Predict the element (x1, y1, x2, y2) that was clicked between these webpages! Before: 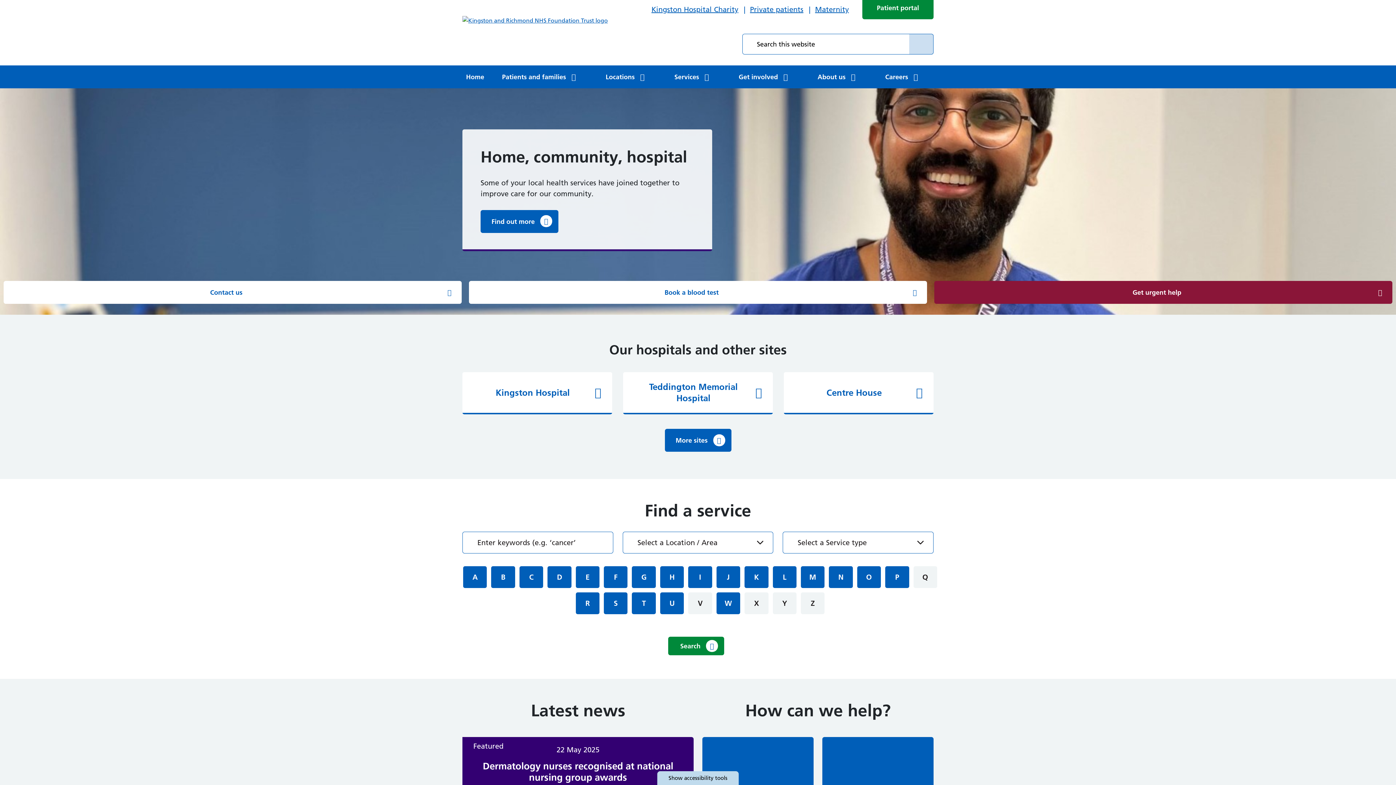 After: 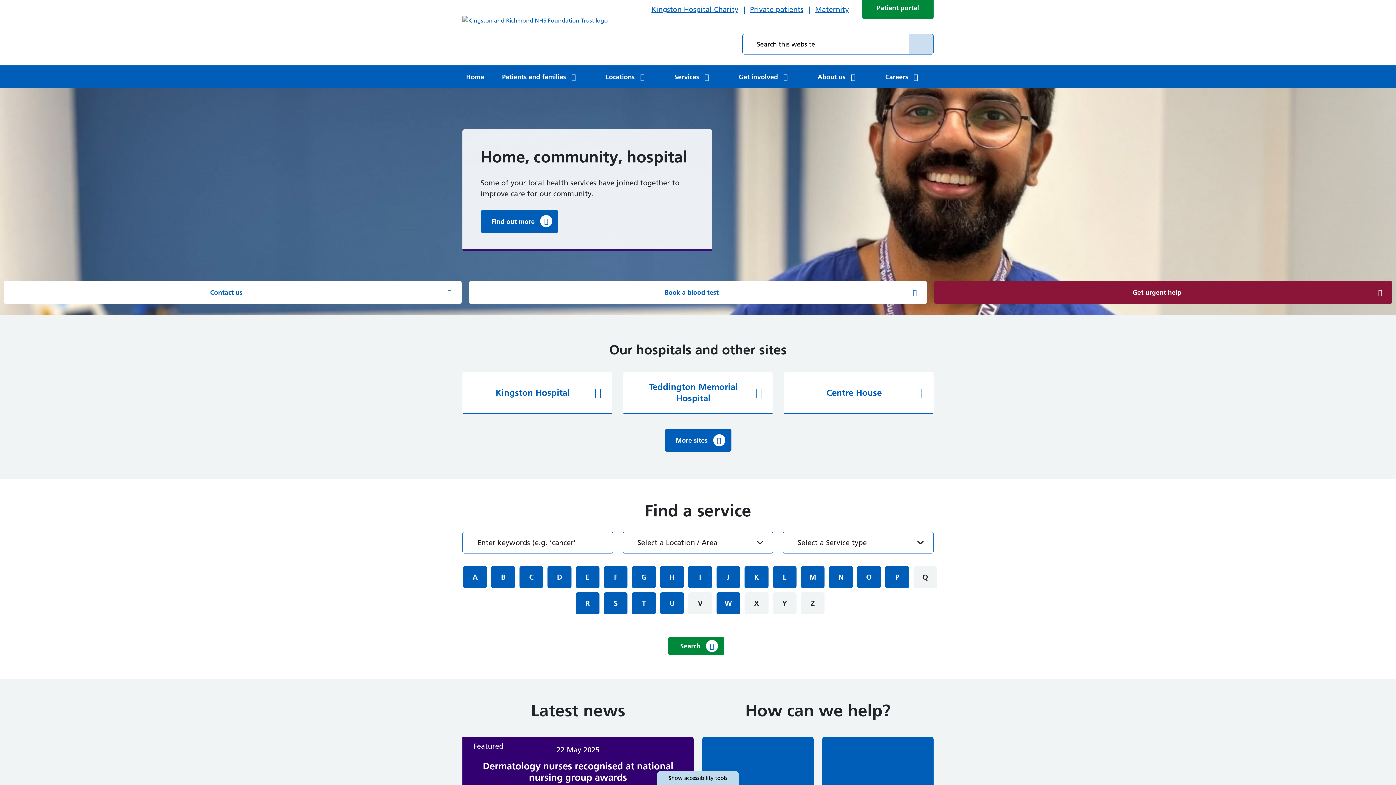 Action: bbox: (462, 16, 608, 23)